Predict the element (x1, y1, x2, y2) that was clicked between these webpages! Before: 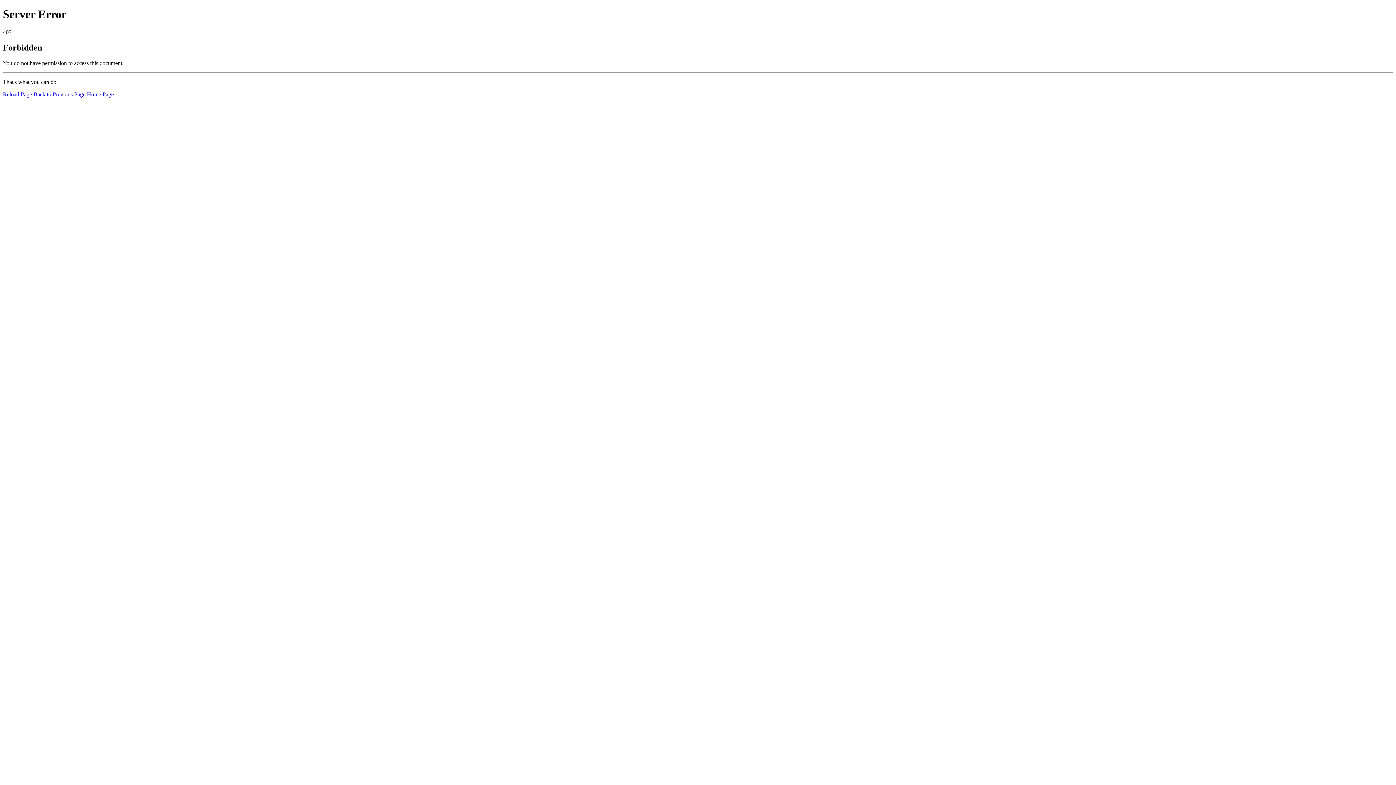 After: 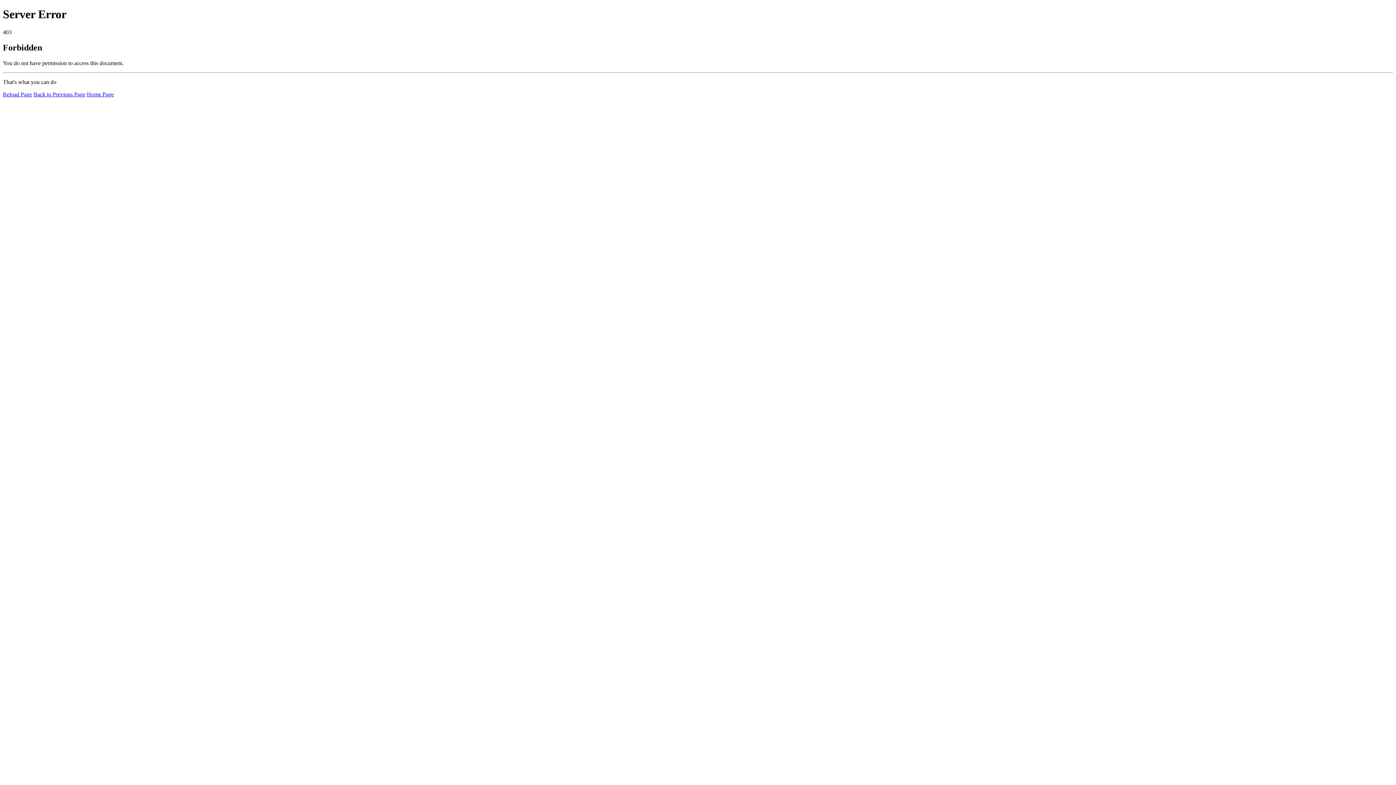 Action: bbox: (2, 91, 32, 97) label: Reload Page